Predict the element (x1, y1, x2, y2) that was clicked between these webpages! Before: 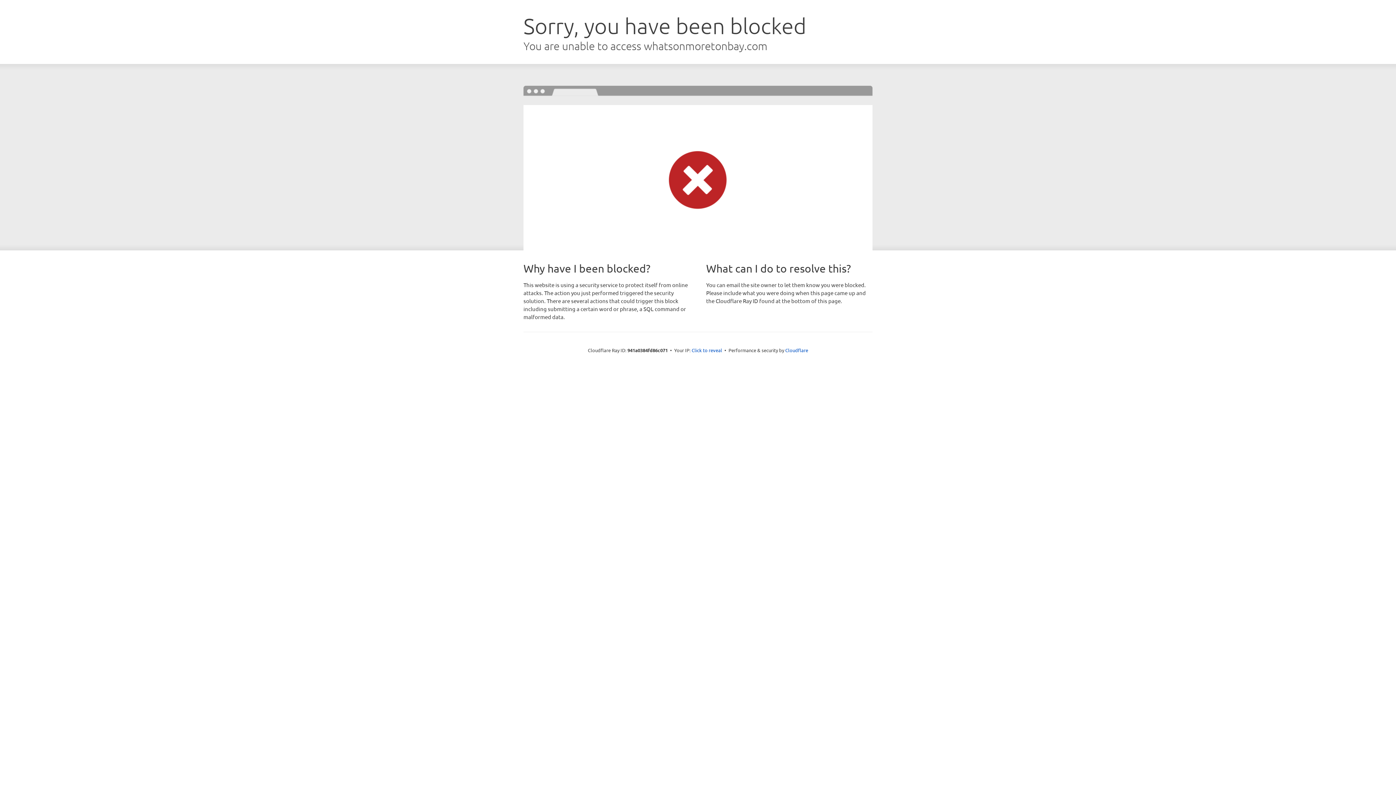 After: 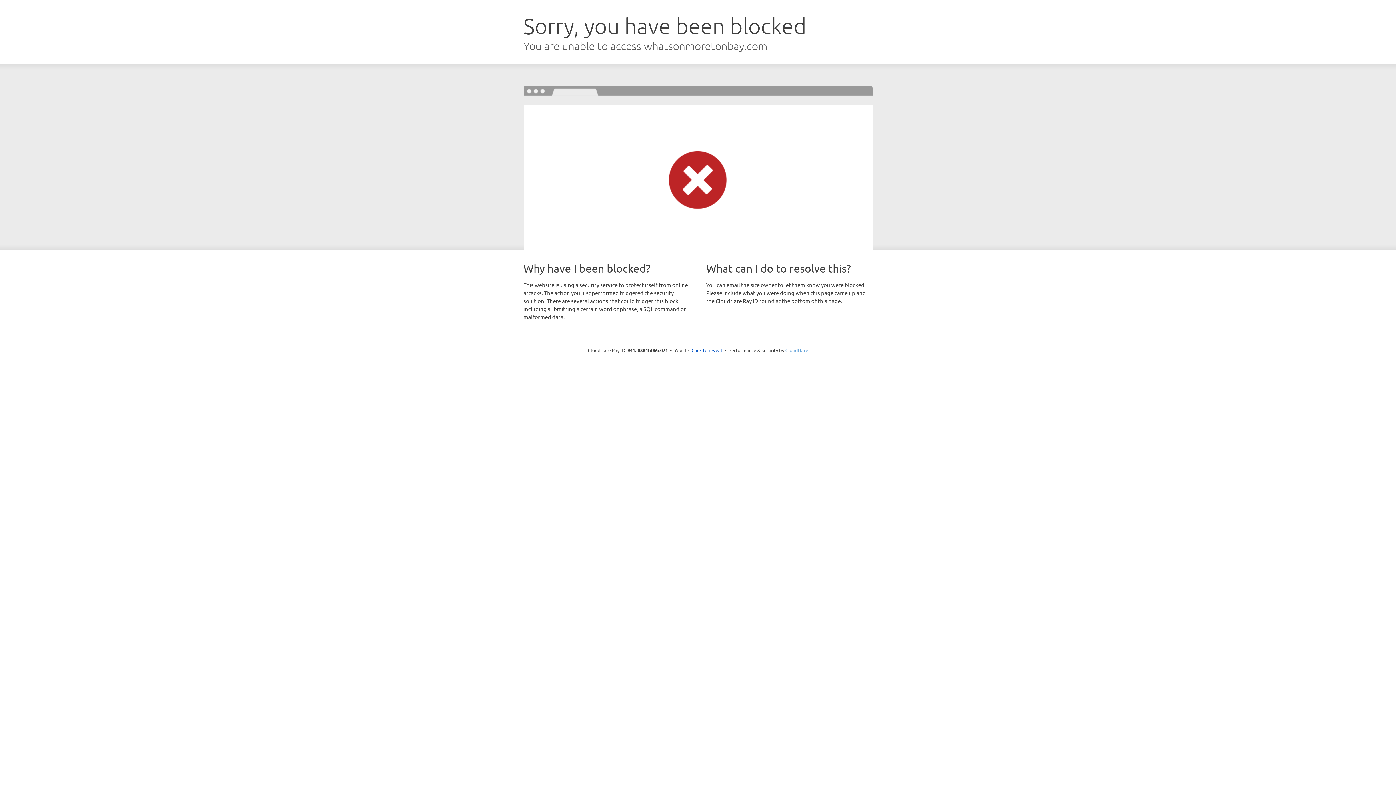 Action: bbox: (785, 347, 808, 353) label: Cloudflare